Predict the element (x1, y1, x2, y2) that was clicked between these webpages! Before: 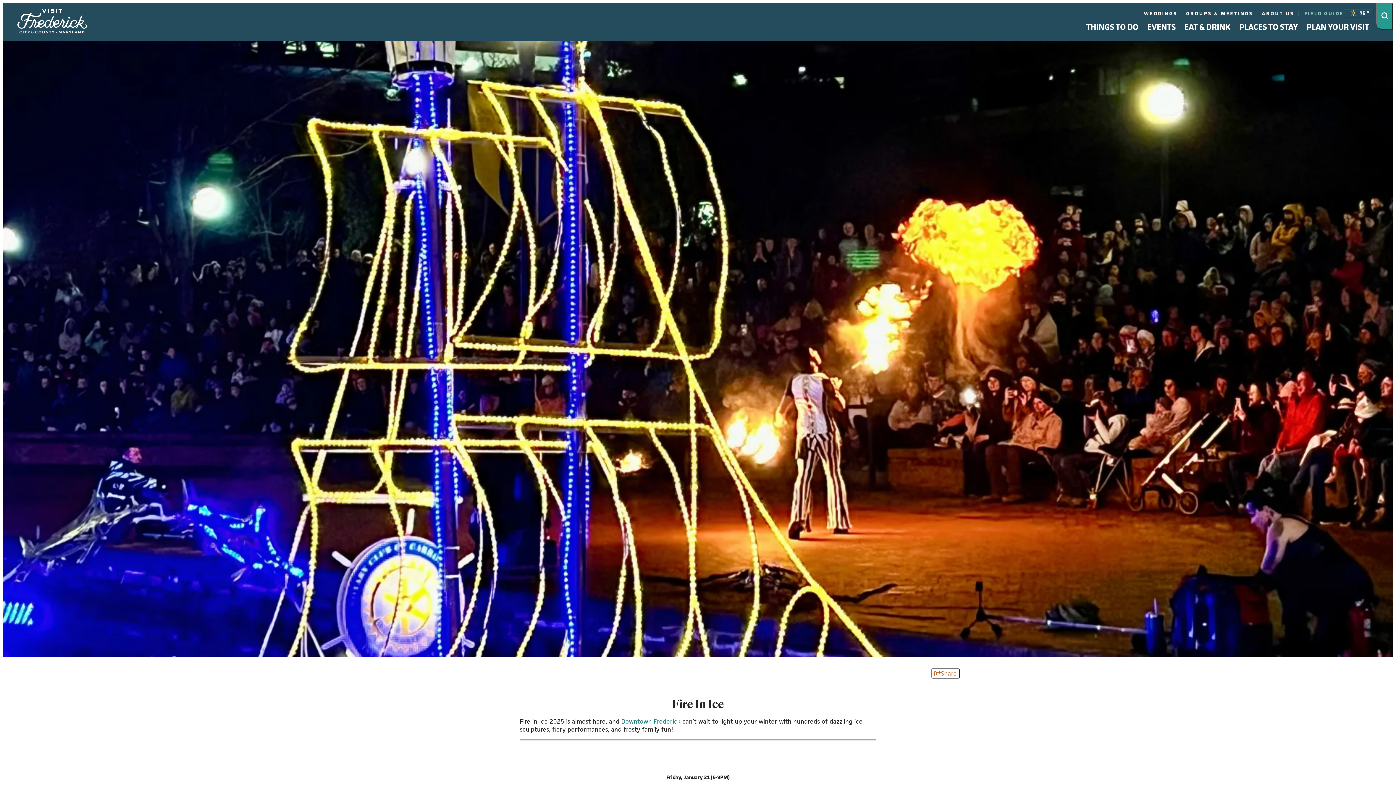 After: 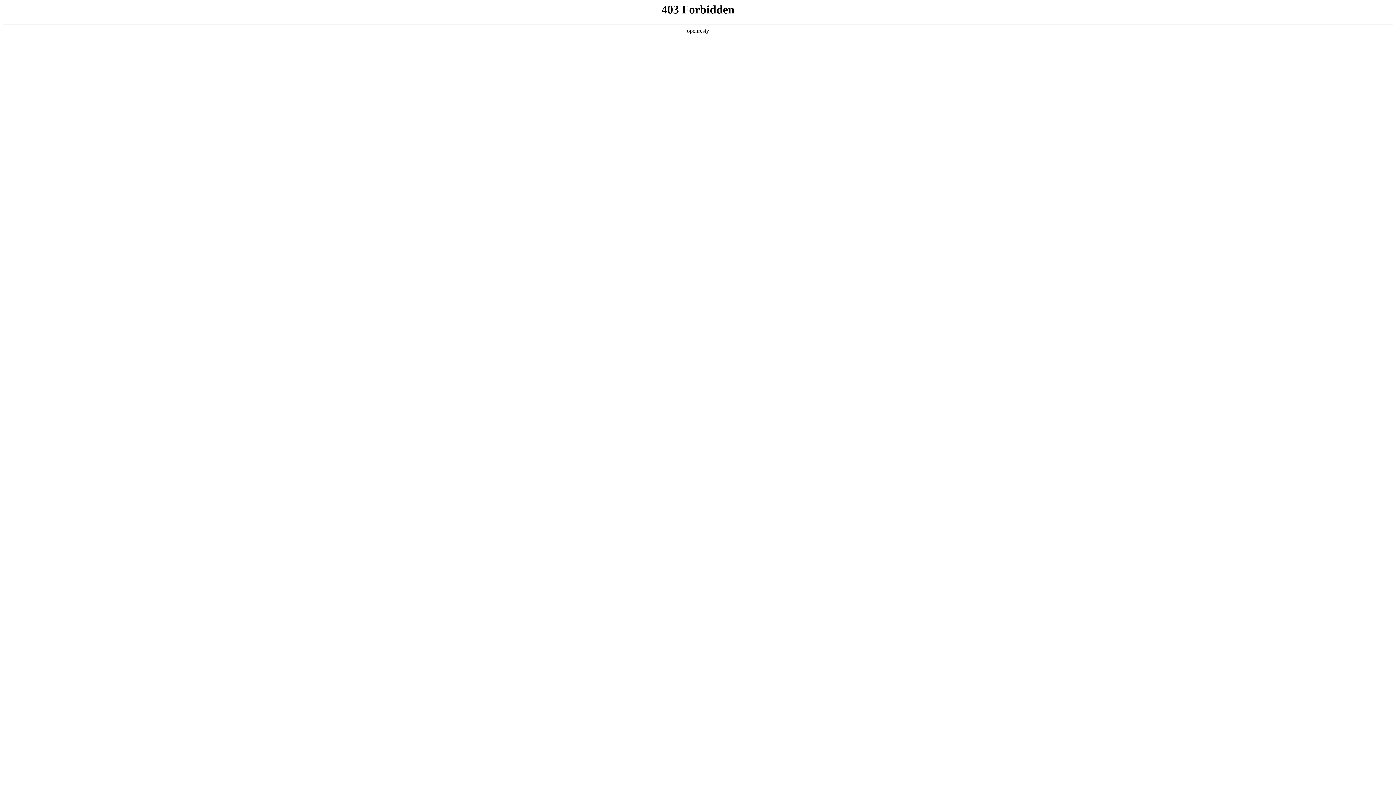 Action: bbox: (1239, 23, 1298, 32) label: PLACES TO STAY